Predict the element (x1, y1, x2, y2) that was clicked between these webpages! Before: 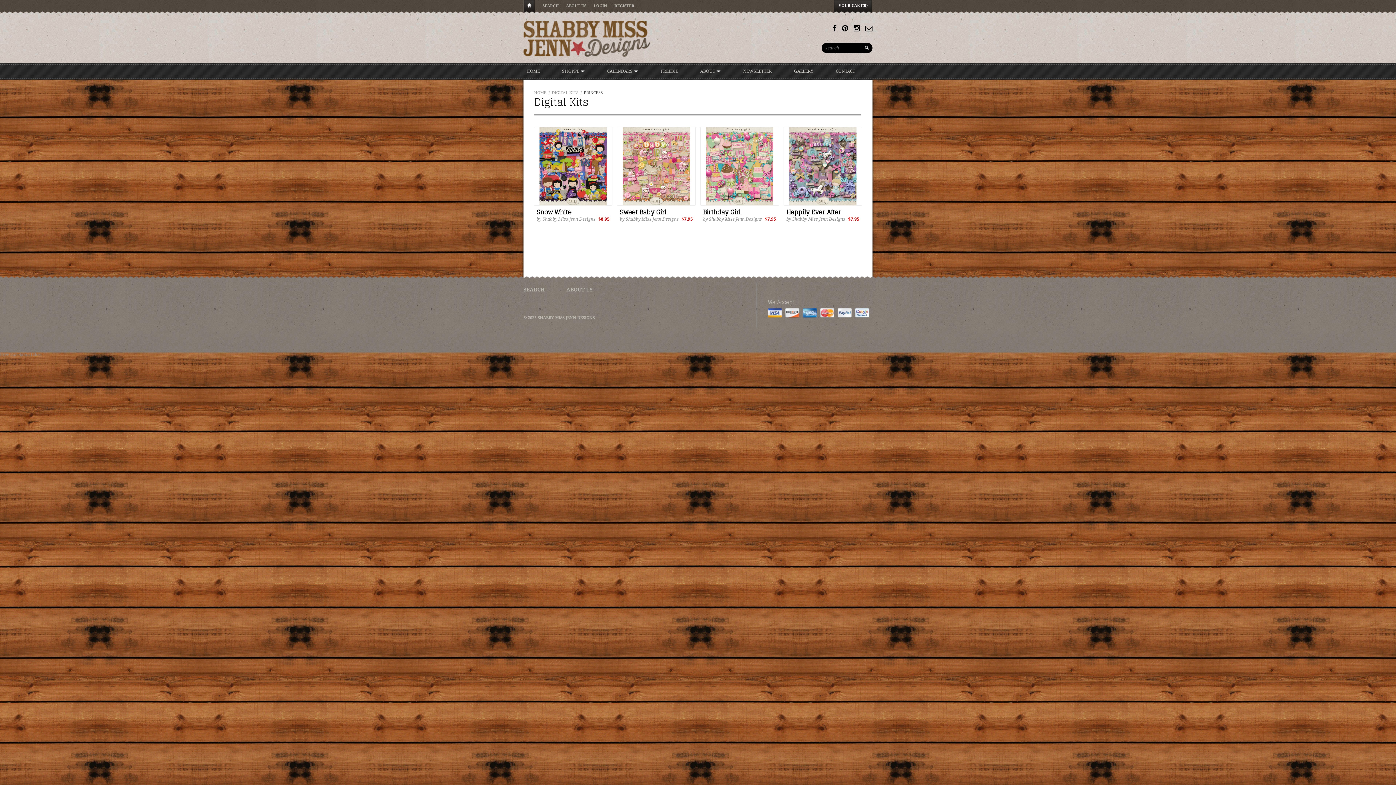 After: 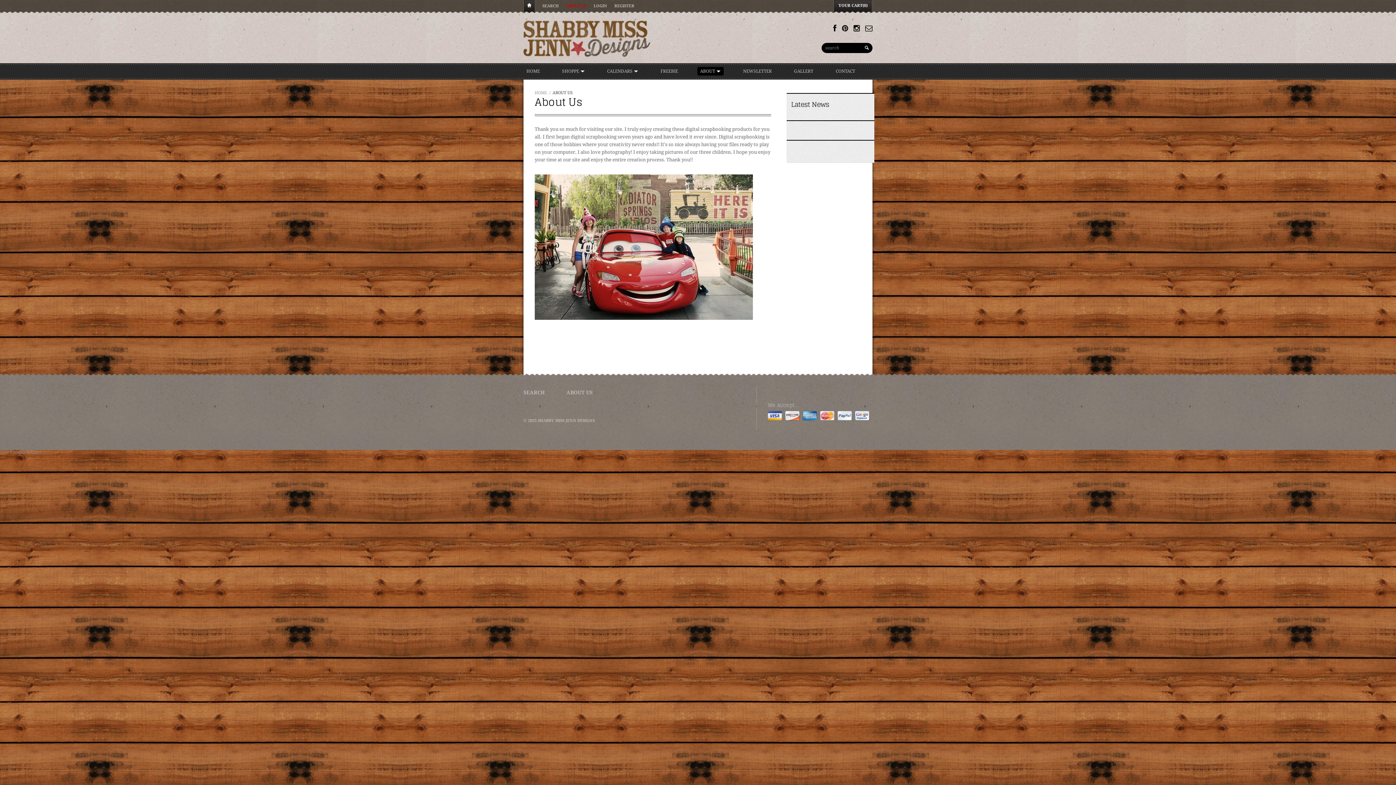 Action: label: ABOUT US bbox: (566, 3, 586, 8)